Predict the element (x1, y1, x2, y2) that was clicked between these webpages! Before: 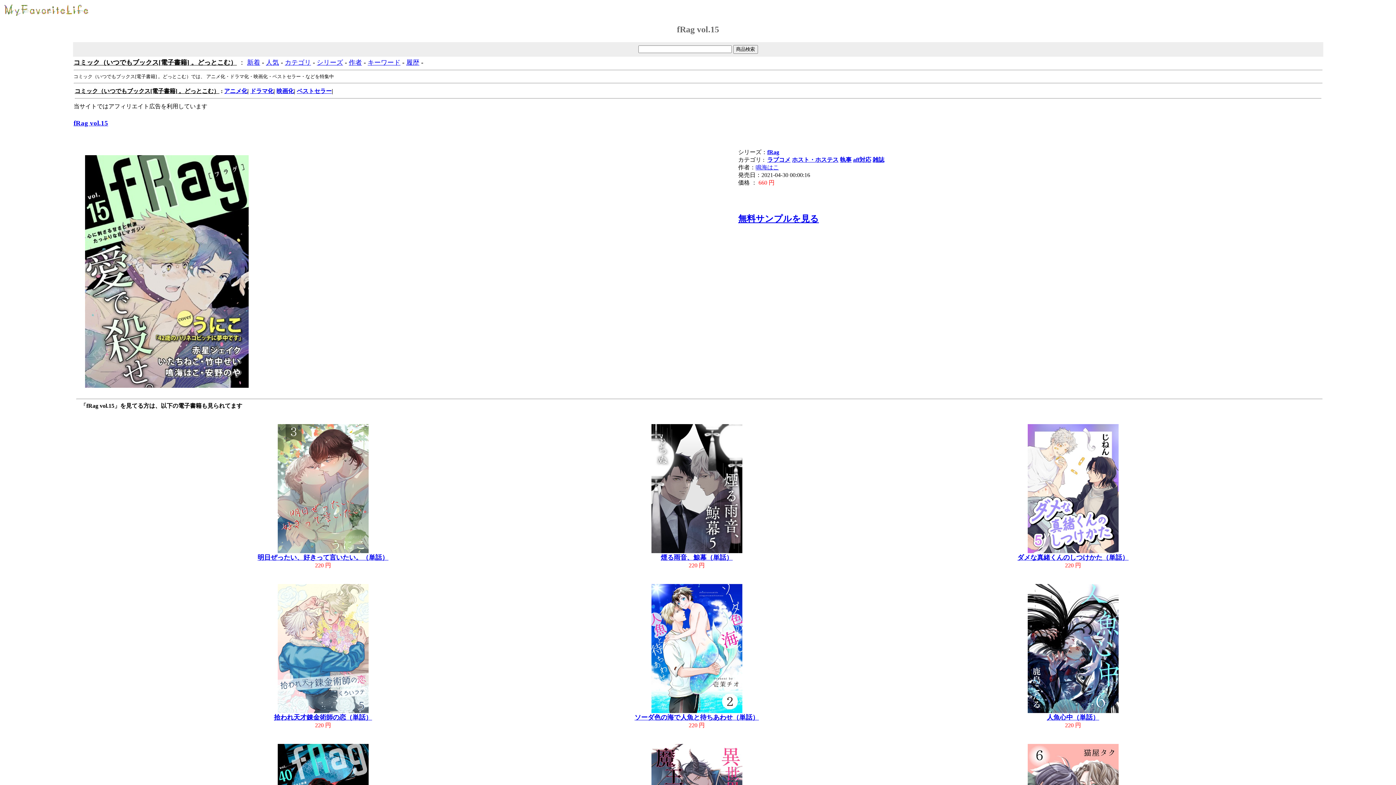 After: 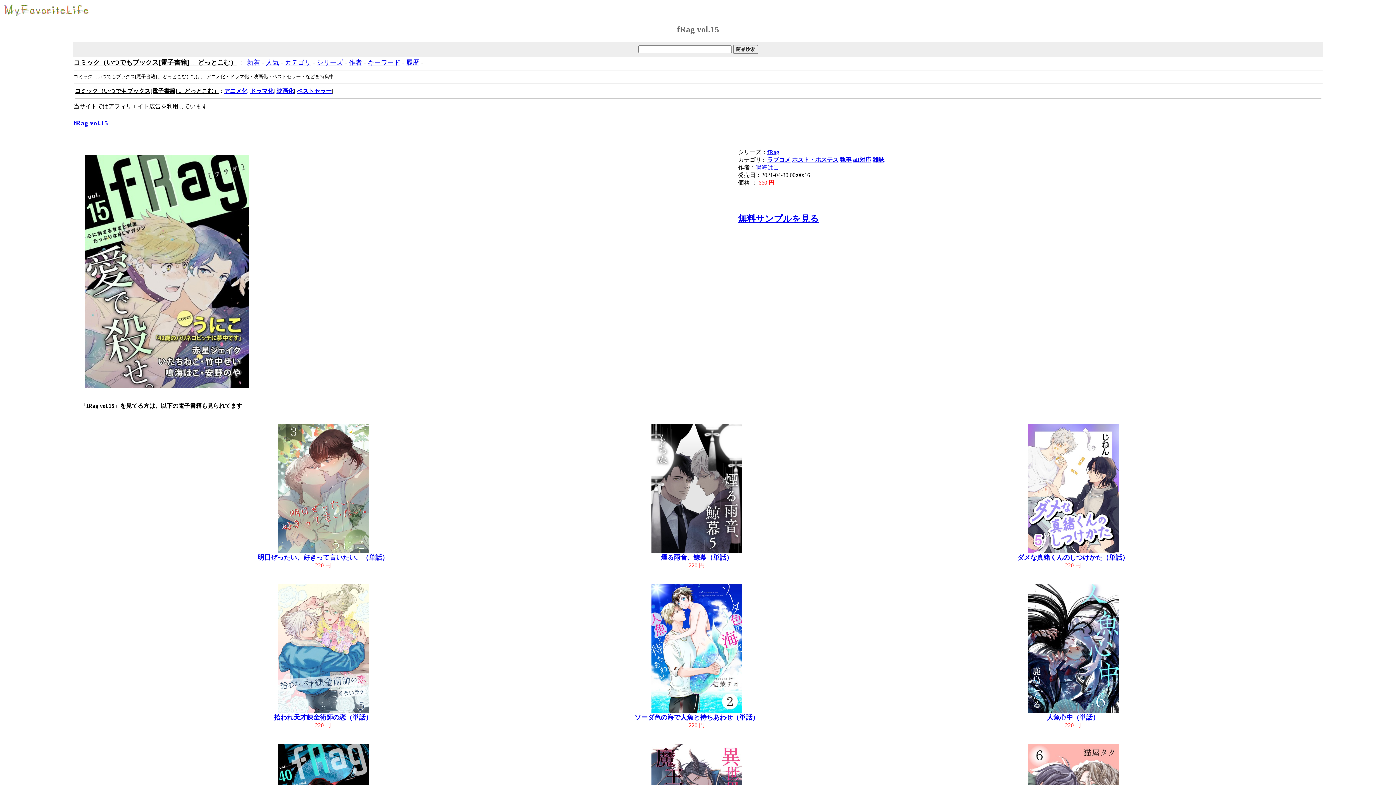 Action: bbox: (651, 548, 742, 554)